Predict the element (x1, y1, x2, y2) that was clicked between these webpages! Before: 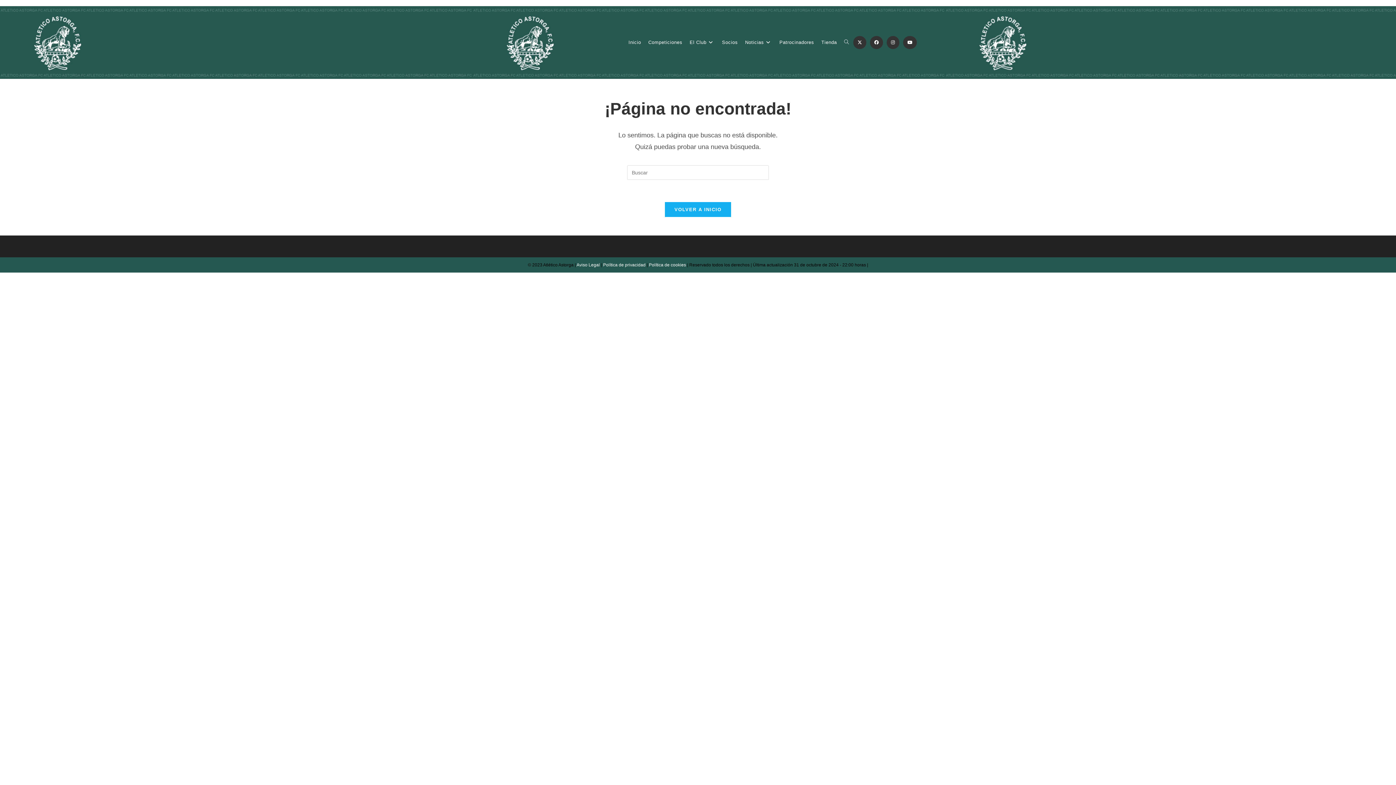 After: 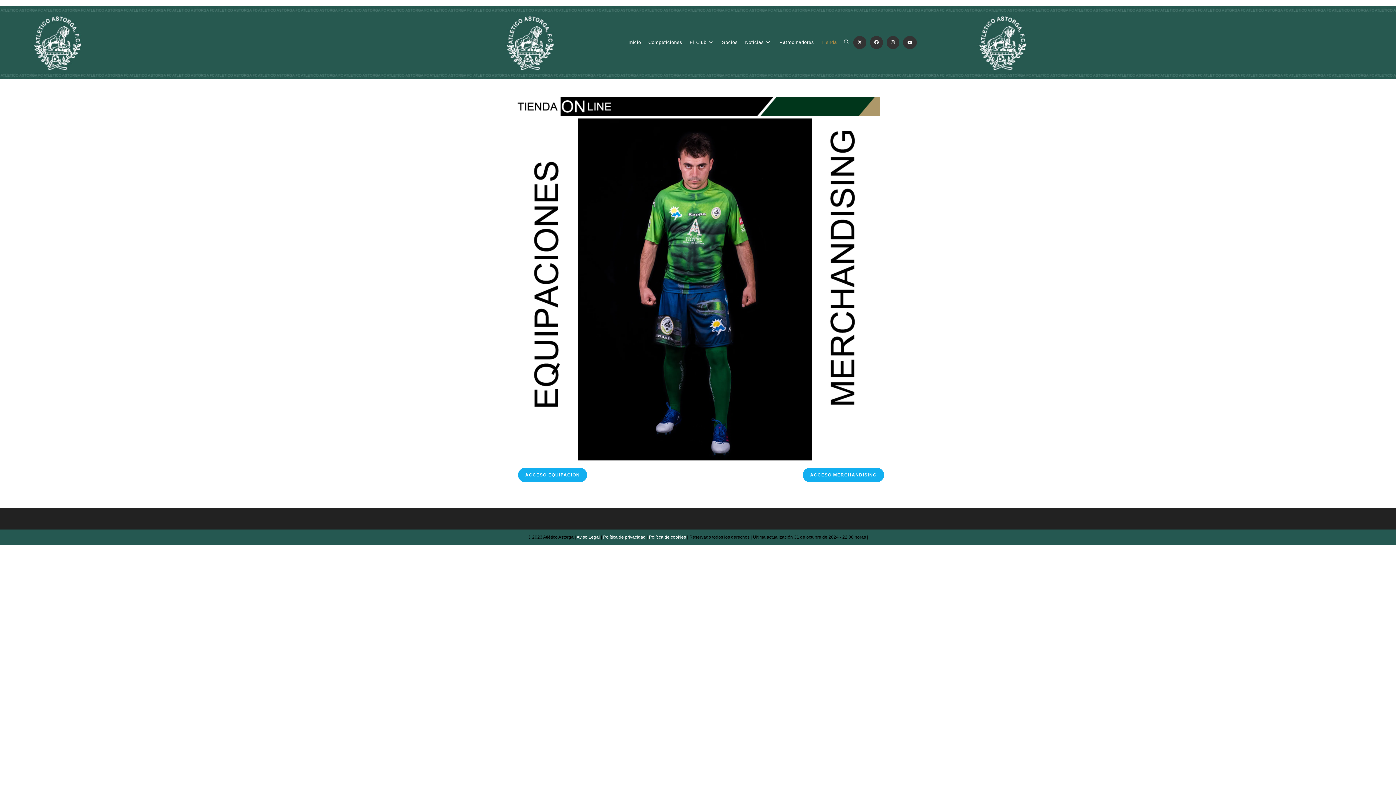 Action: bbox: (817, 6, 840, 78) label: Tienda